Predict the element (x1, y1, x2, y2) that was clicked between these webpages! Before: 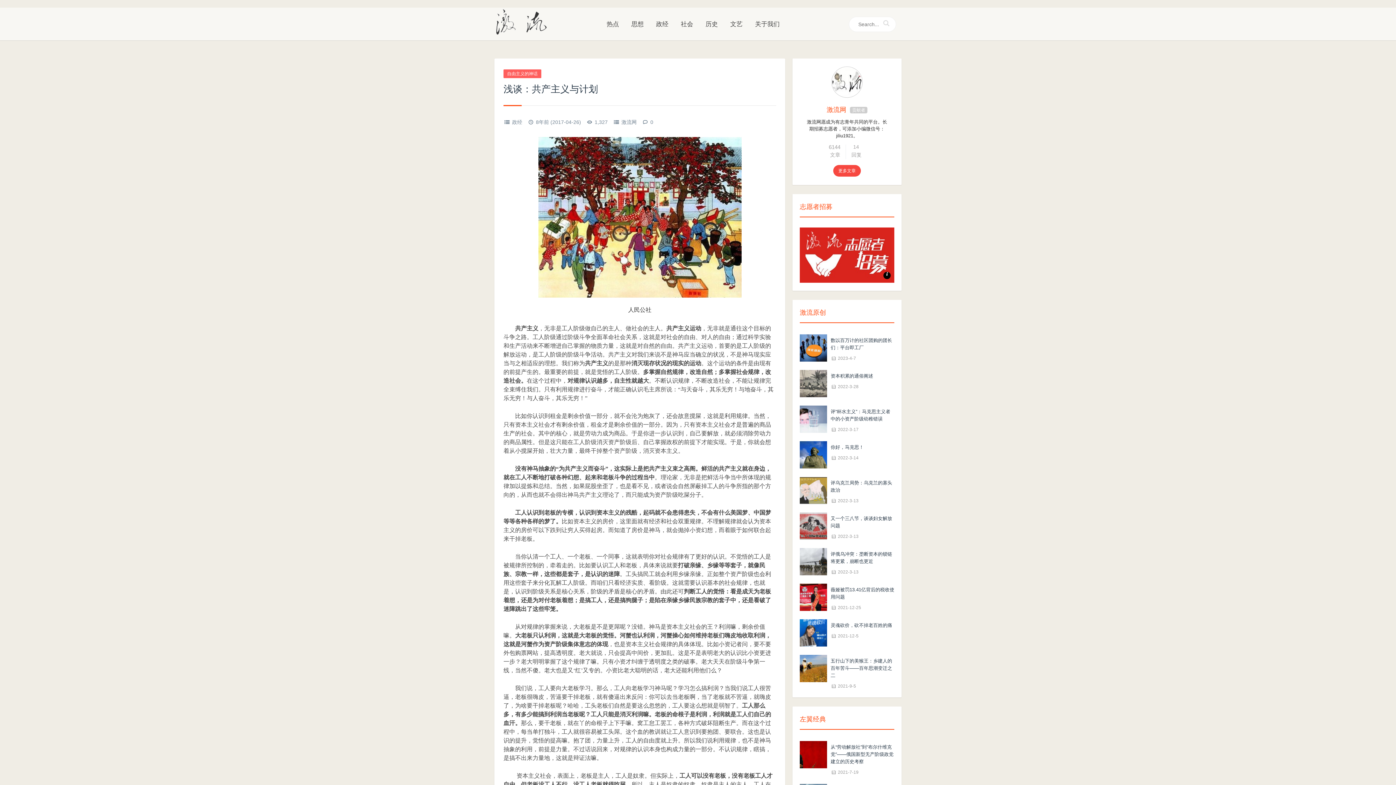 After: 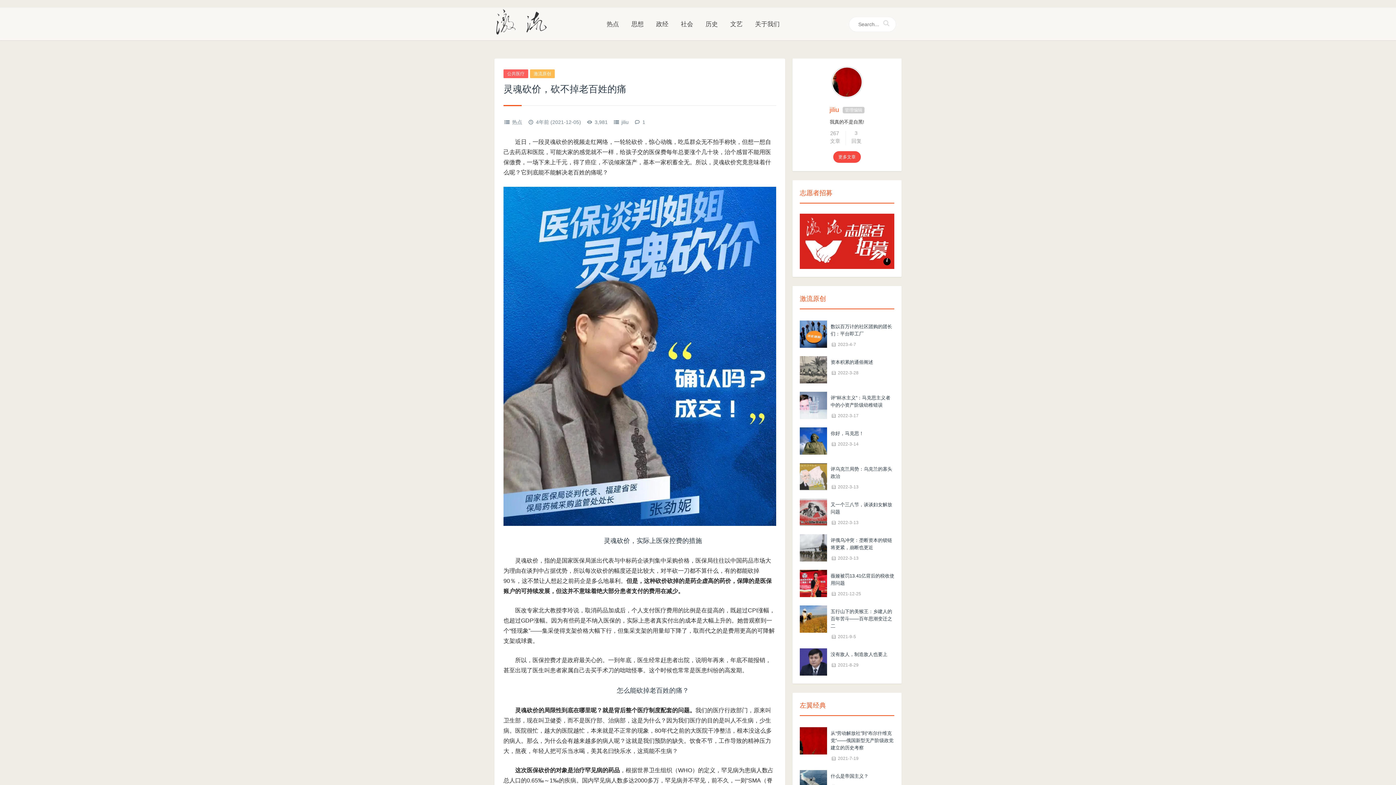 Action: label: 灵魂砍价，砍不掉老百姓的痛 bbox: (830, 622, 892, 628)